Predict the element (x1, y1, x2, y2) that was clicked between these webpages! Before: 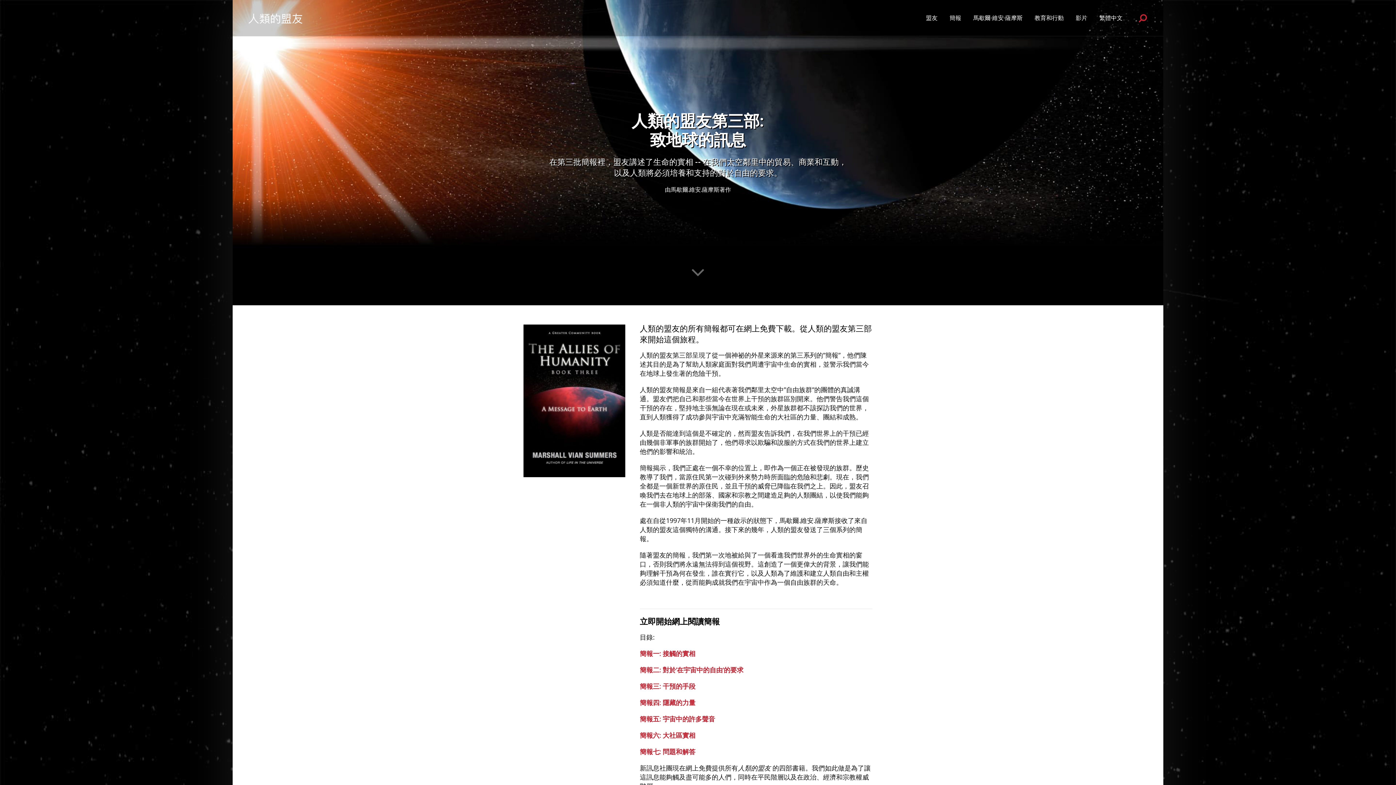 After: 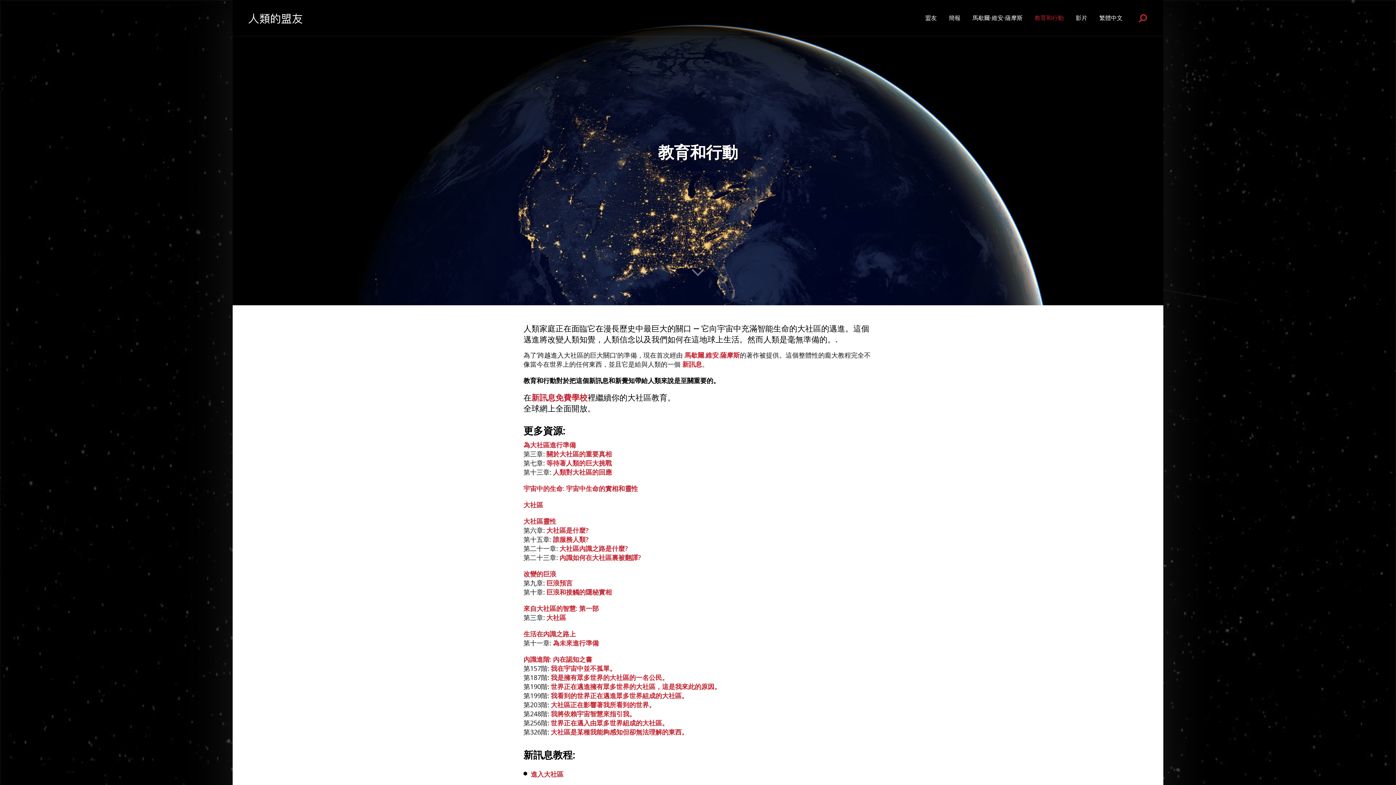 Action: bbox: (1034, 10, 1064, 36) label: 教育和行動